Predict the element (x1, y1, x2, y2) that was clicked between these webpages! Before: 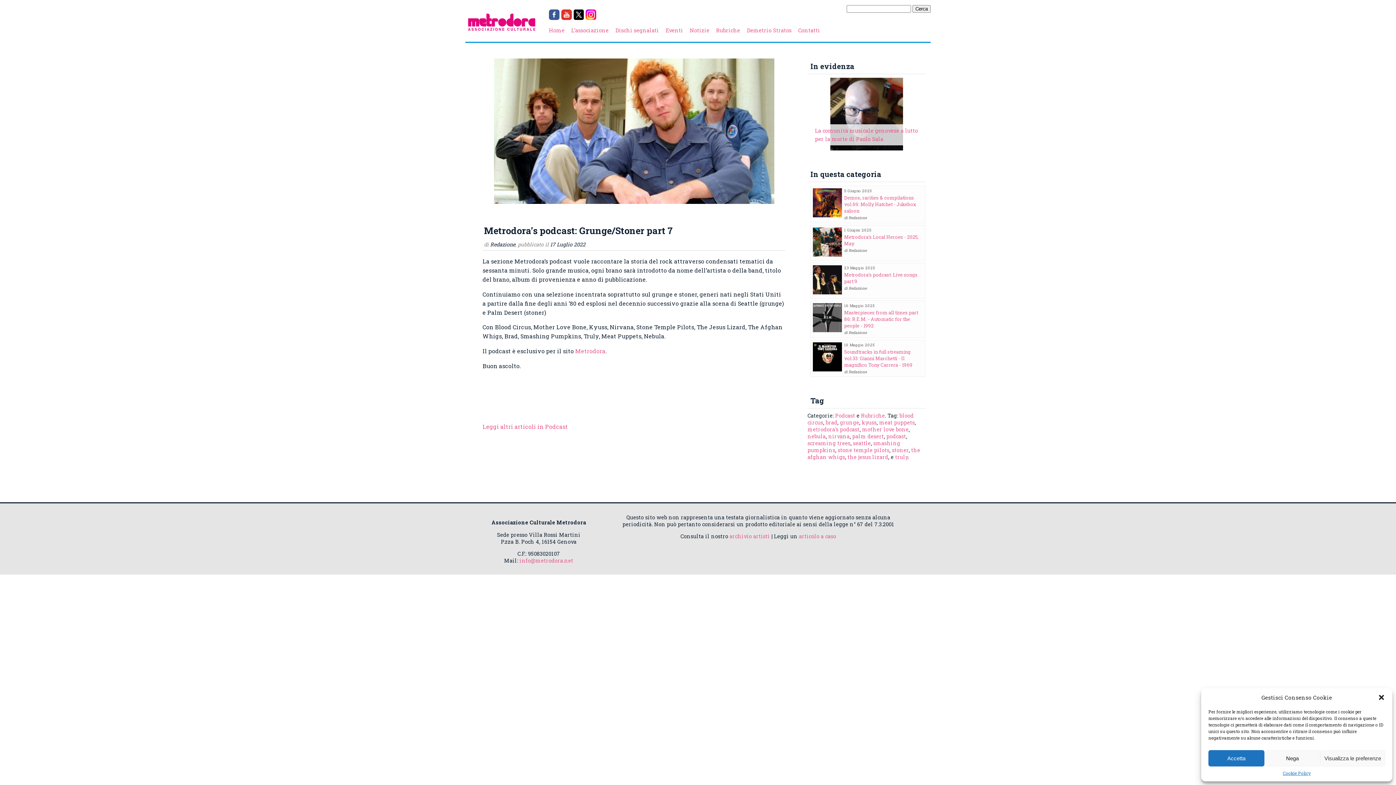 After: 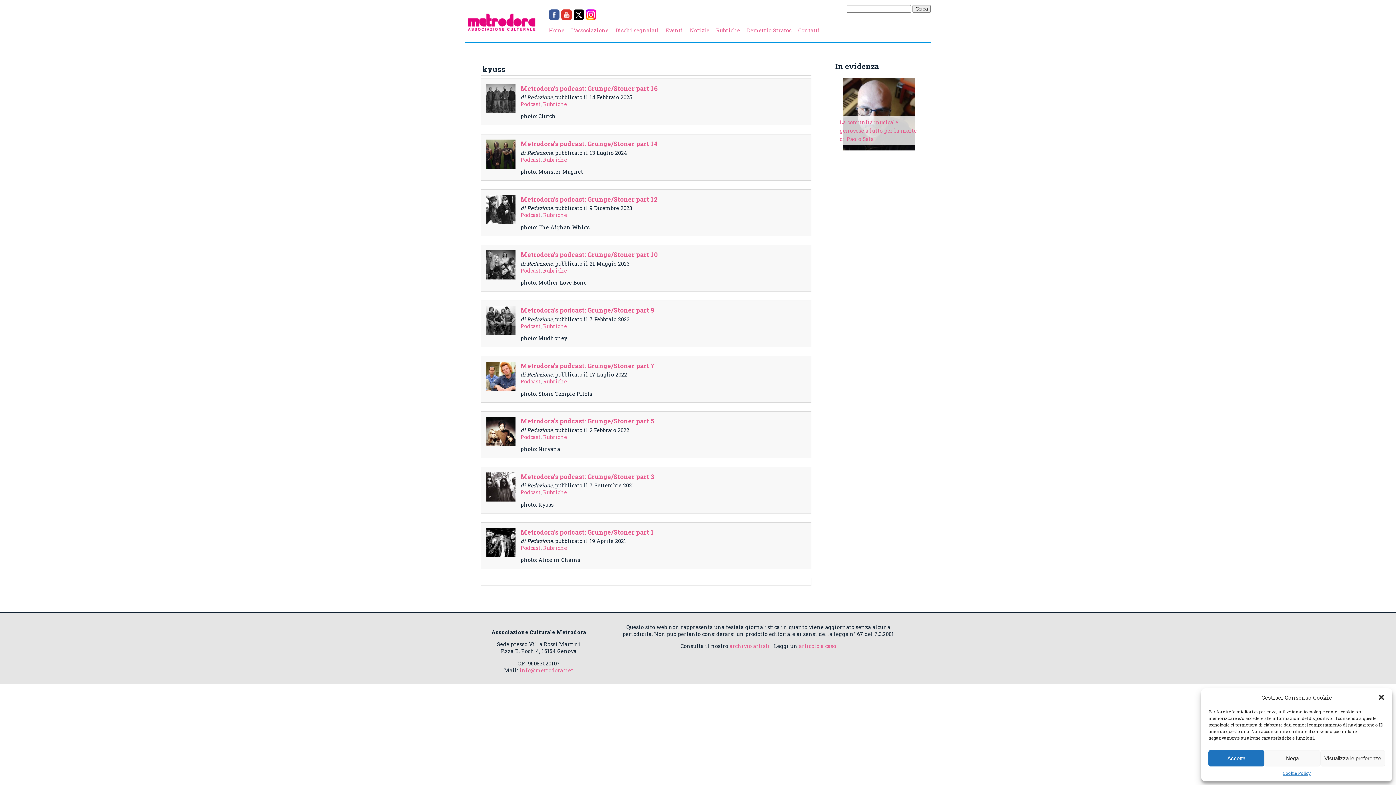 Action: bbox: (861, 419, 876, 426) label: kyuss